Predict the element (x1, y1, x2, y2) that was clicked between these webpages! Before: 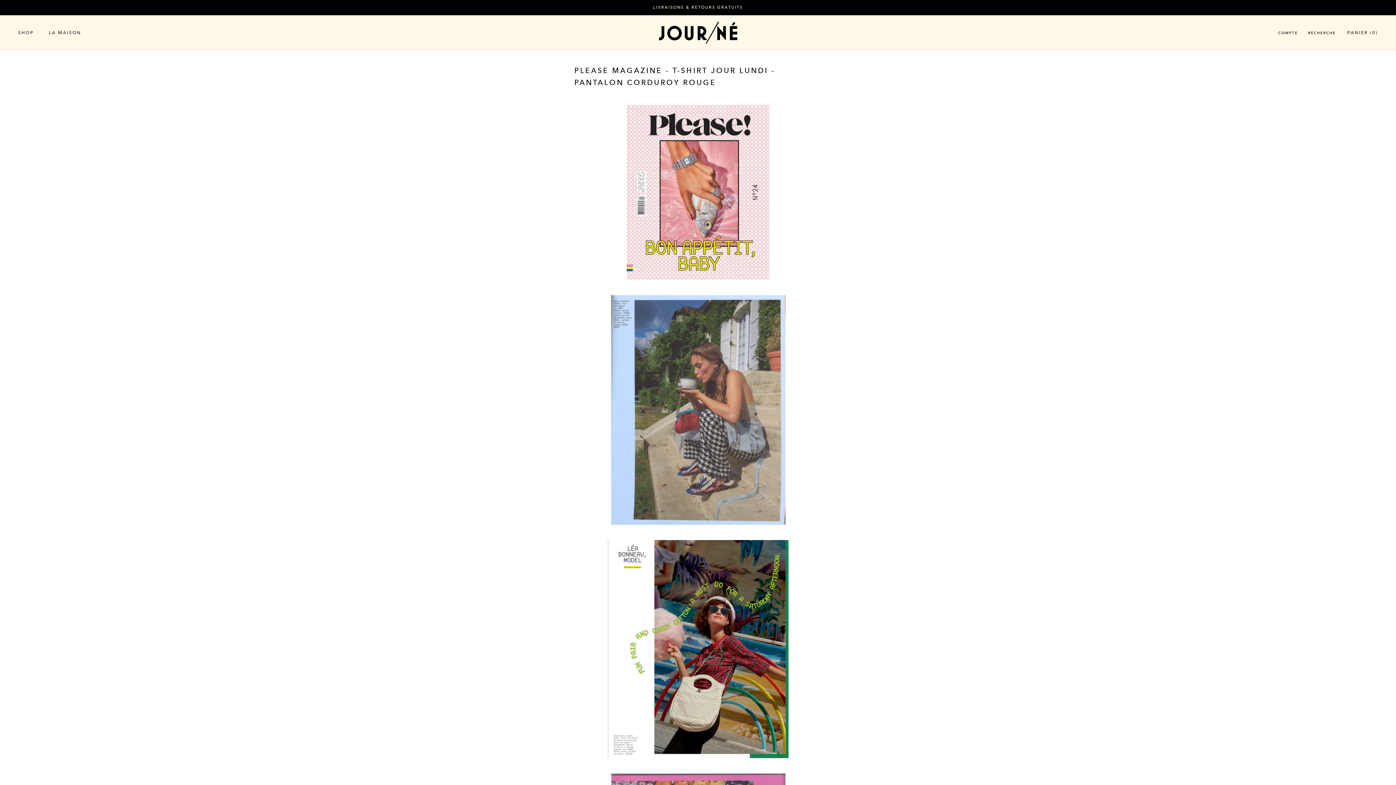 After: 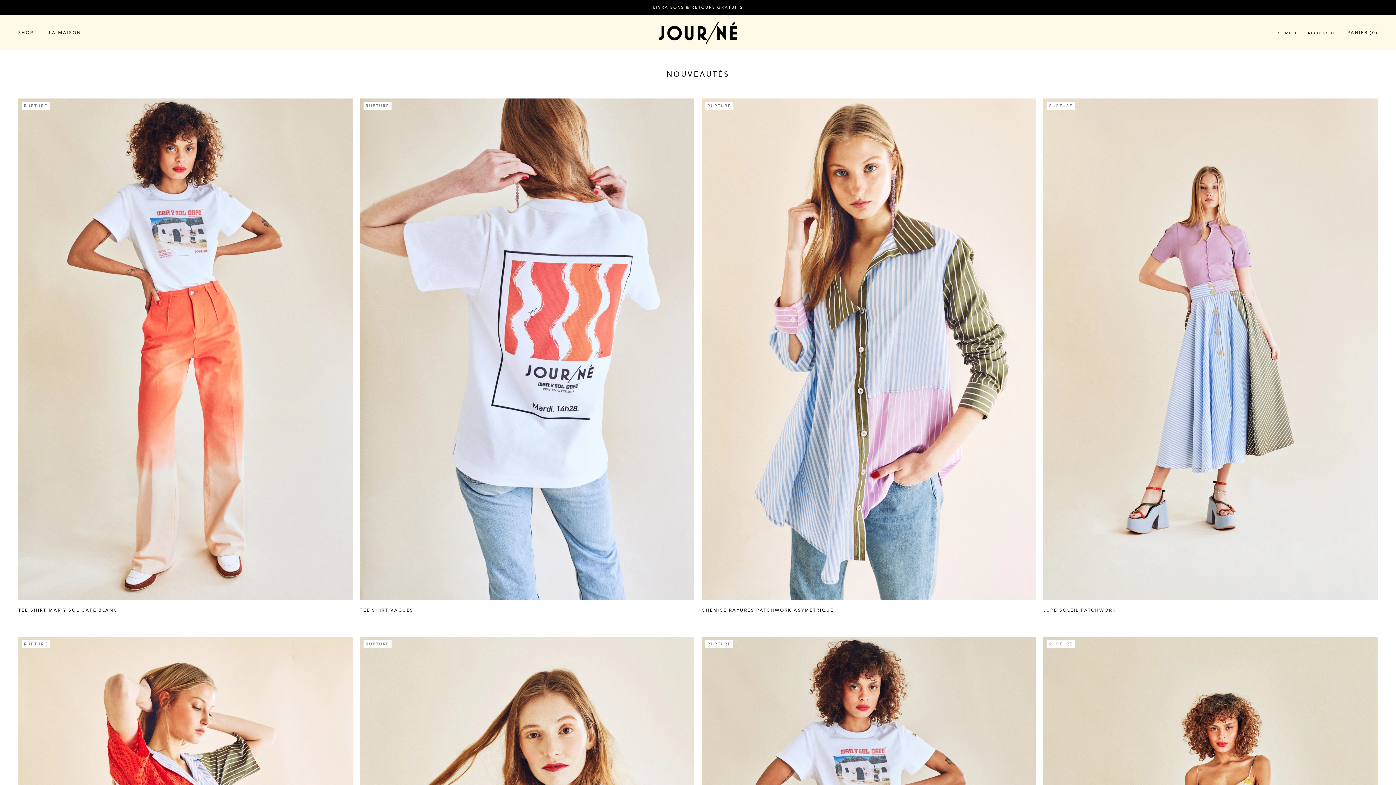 Action: bbox: (18, 30, 33, 35) label: SHOP
SHOP